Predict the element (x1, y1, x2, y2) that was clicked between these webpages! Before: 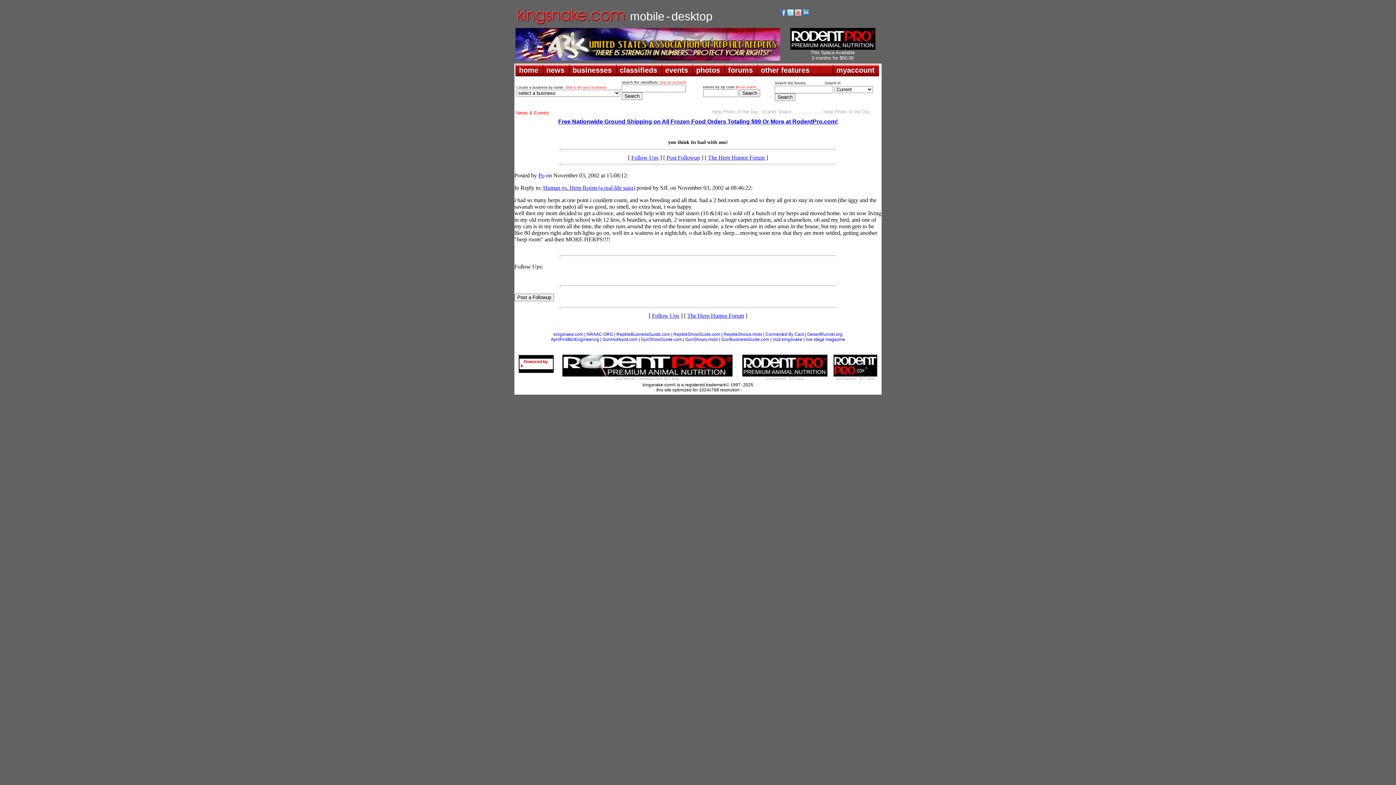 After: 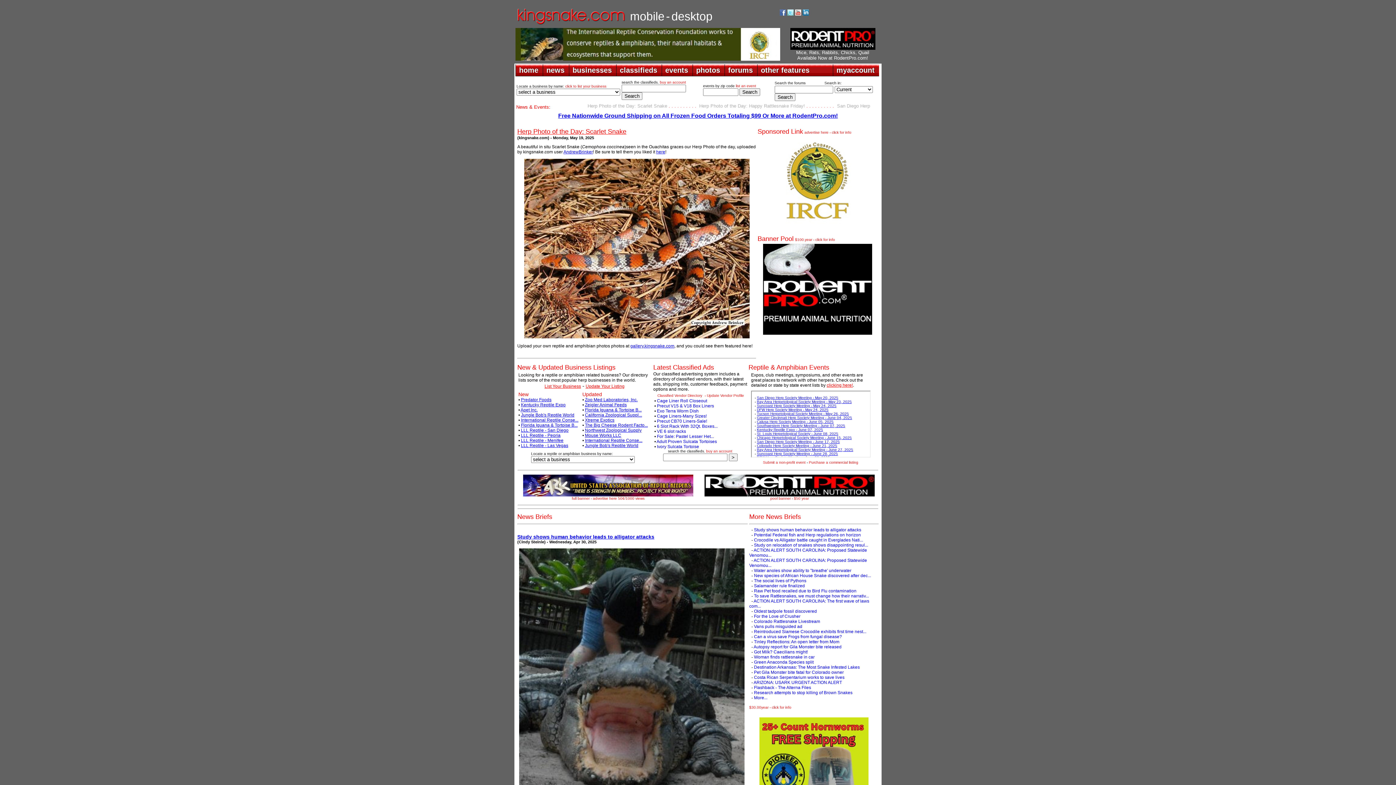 Action: bbox: (518, 368, 554, 374)